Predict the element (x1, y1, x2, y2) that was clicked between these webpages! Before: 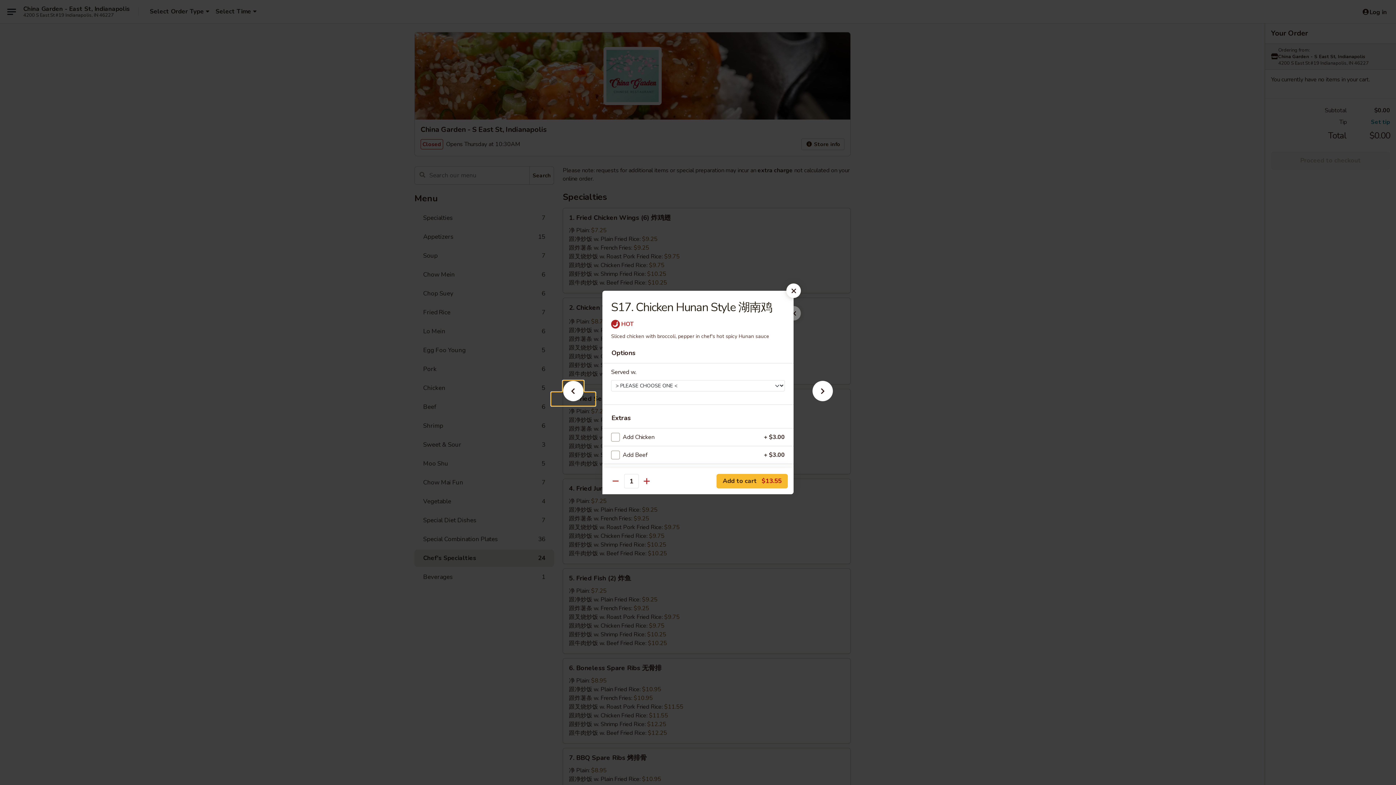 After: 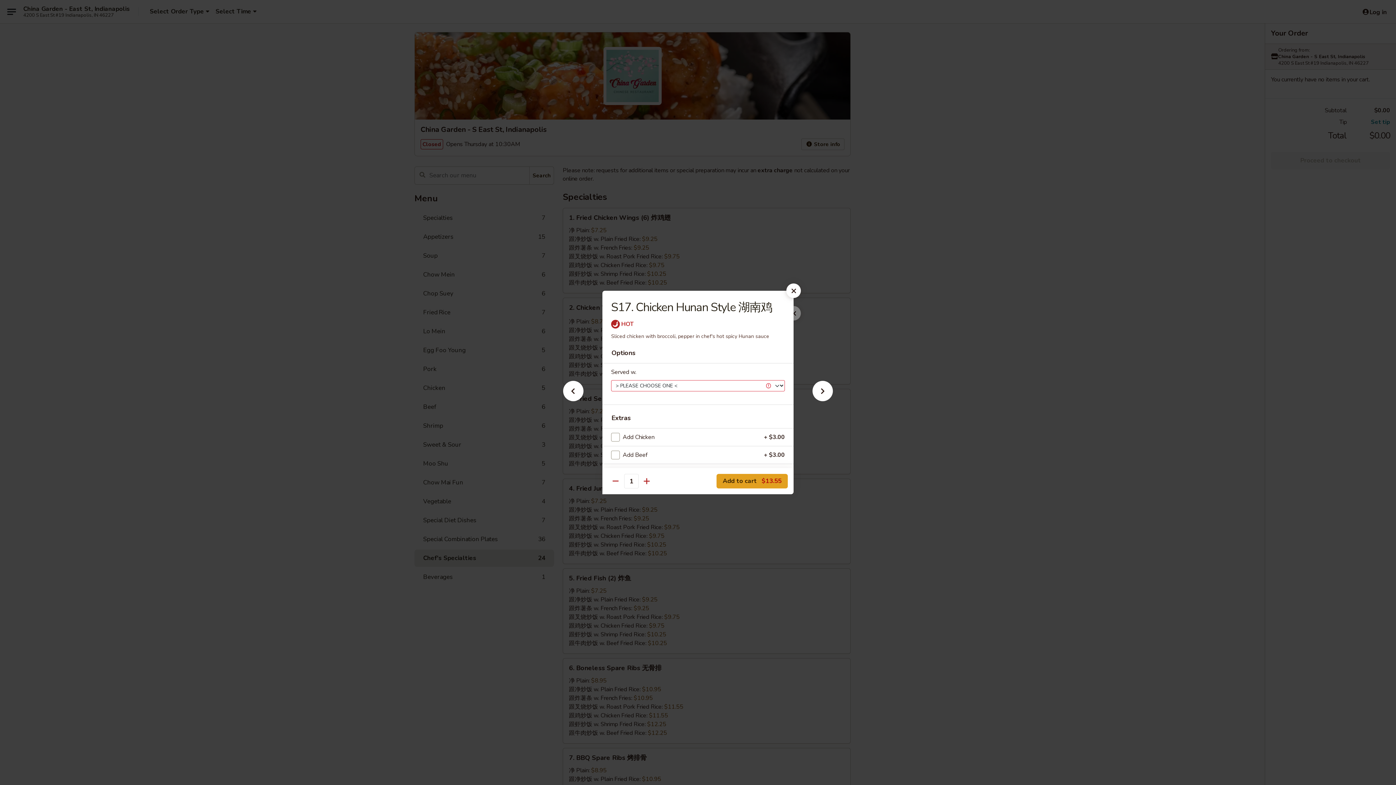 Action: bbox: (716, 474, 788, 488) label: Add to cart $13.55